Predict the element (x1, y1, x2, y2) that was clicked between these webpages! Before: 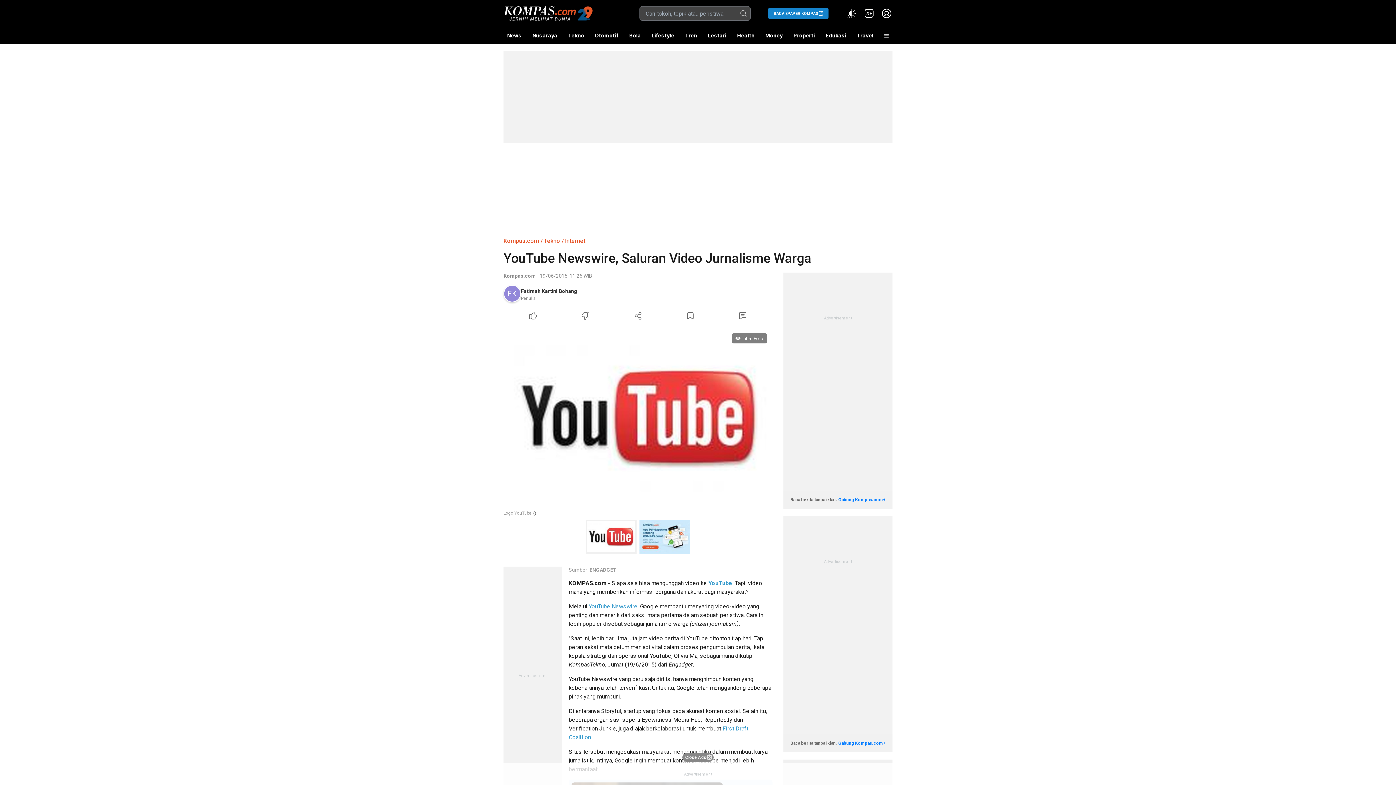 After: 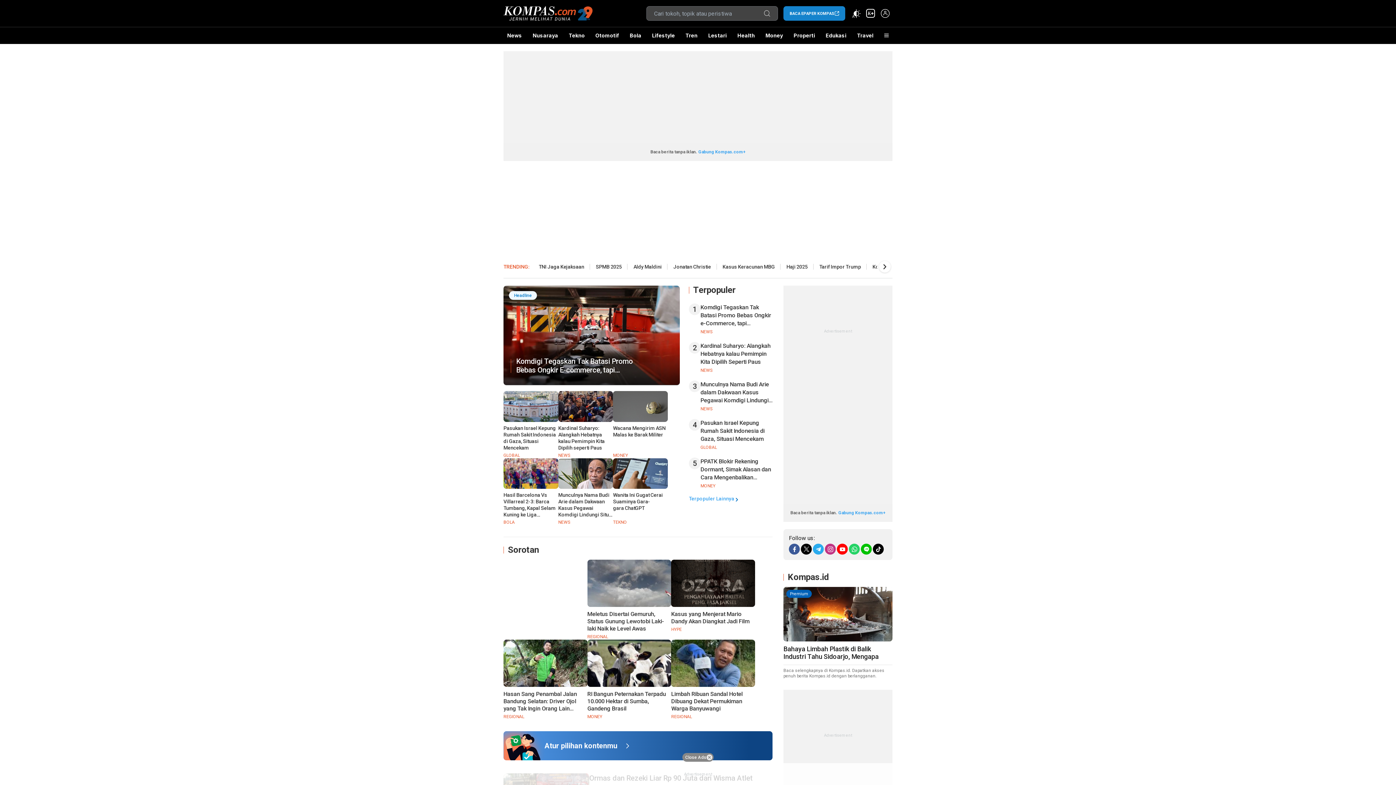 Action: bbox: (503, 4, 592, 22)